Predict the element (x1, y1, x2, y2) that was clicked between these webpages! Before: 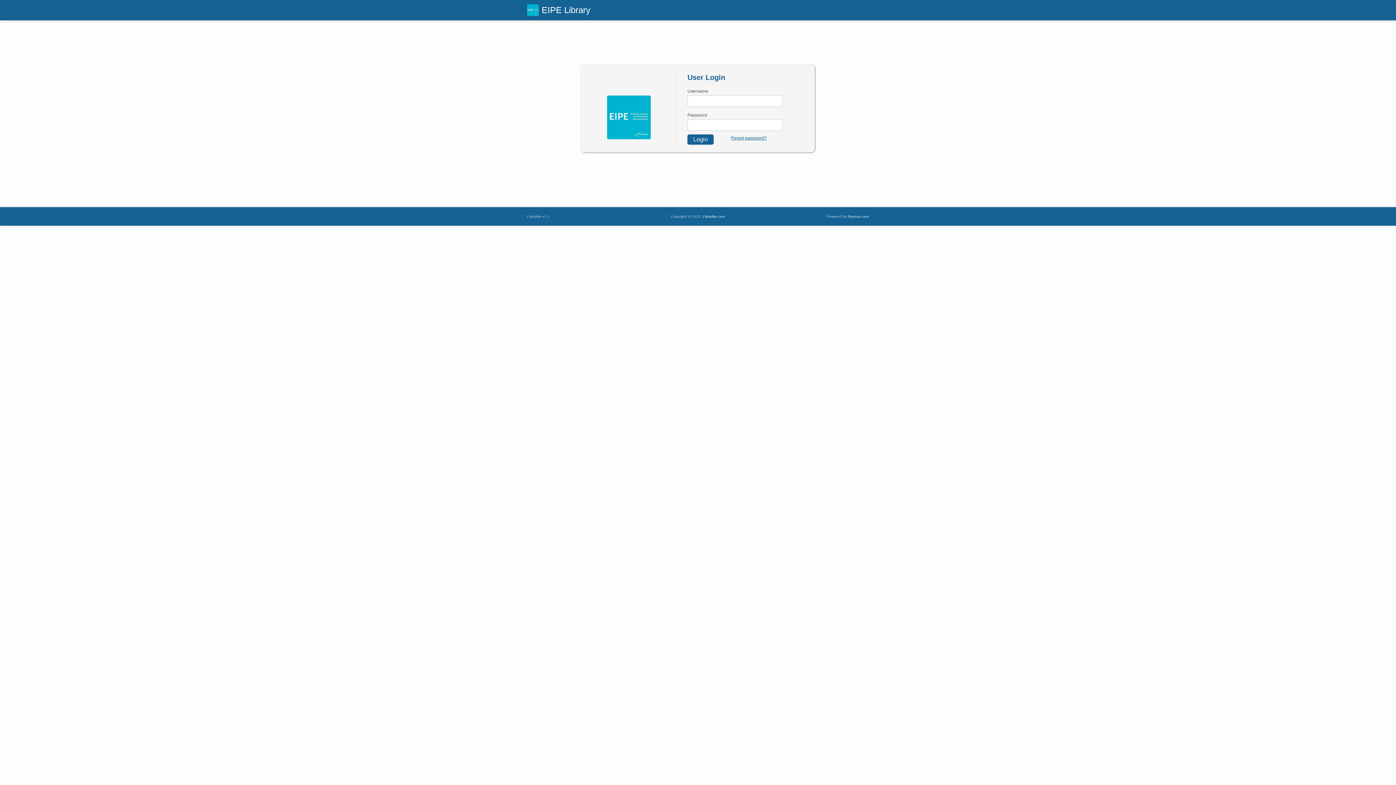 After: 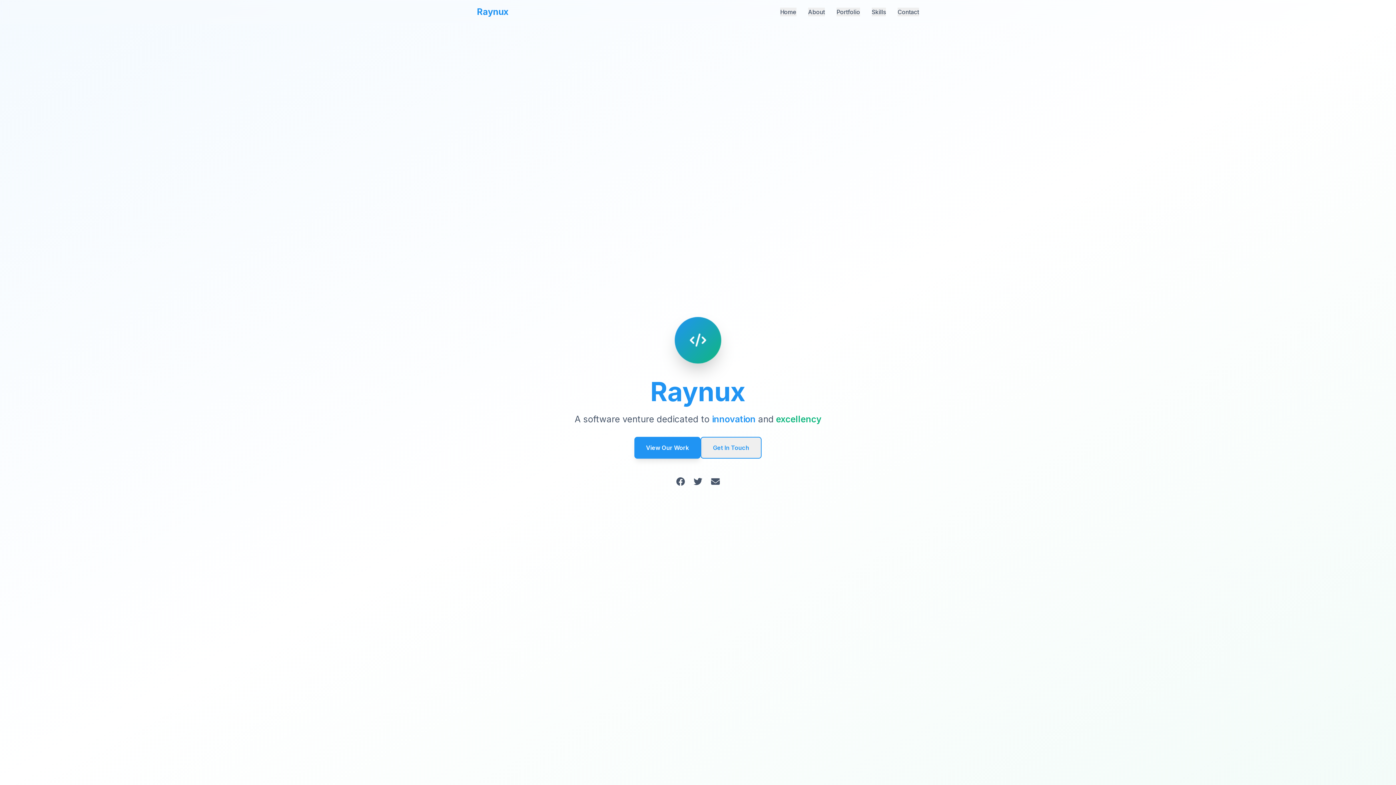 Action: bbox: (848, 214, 869, 218) label: Raynux.com